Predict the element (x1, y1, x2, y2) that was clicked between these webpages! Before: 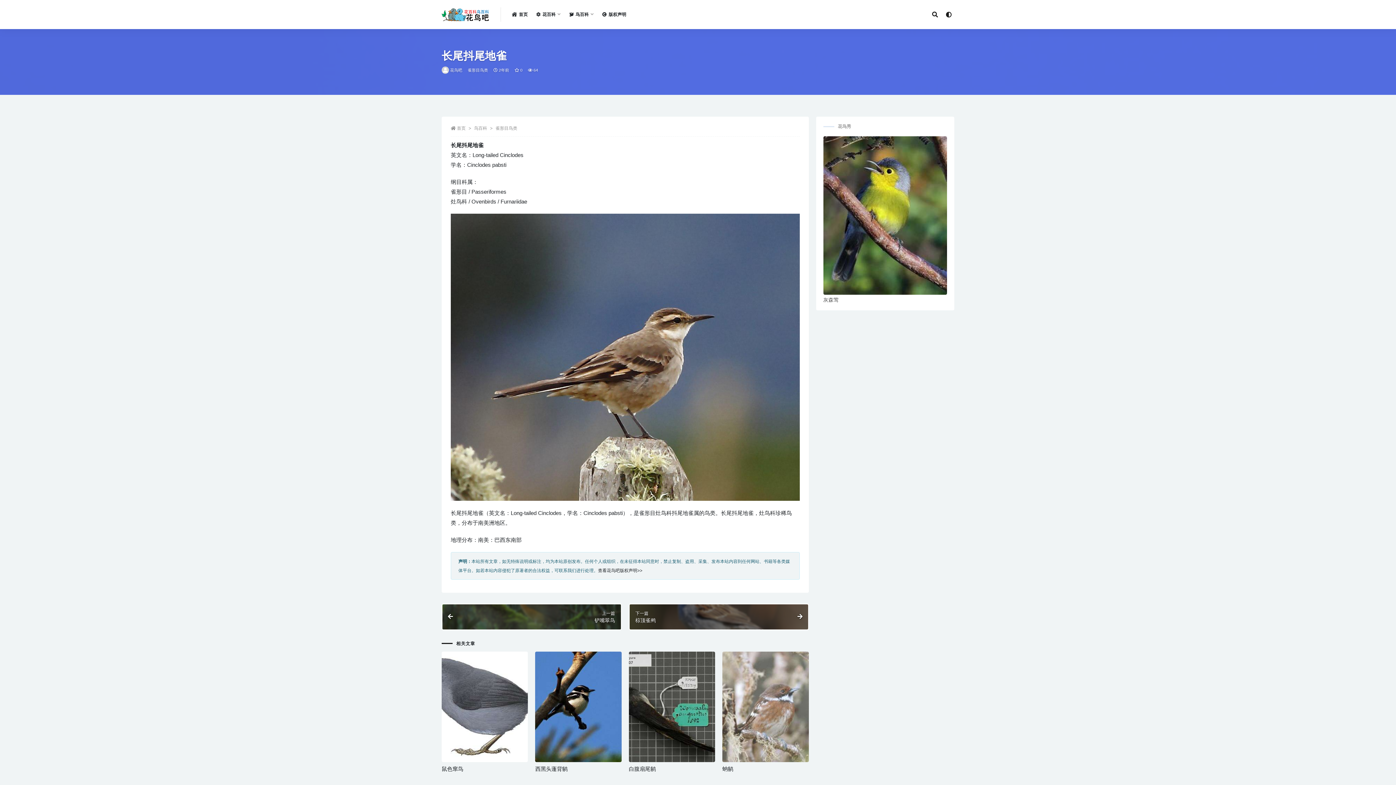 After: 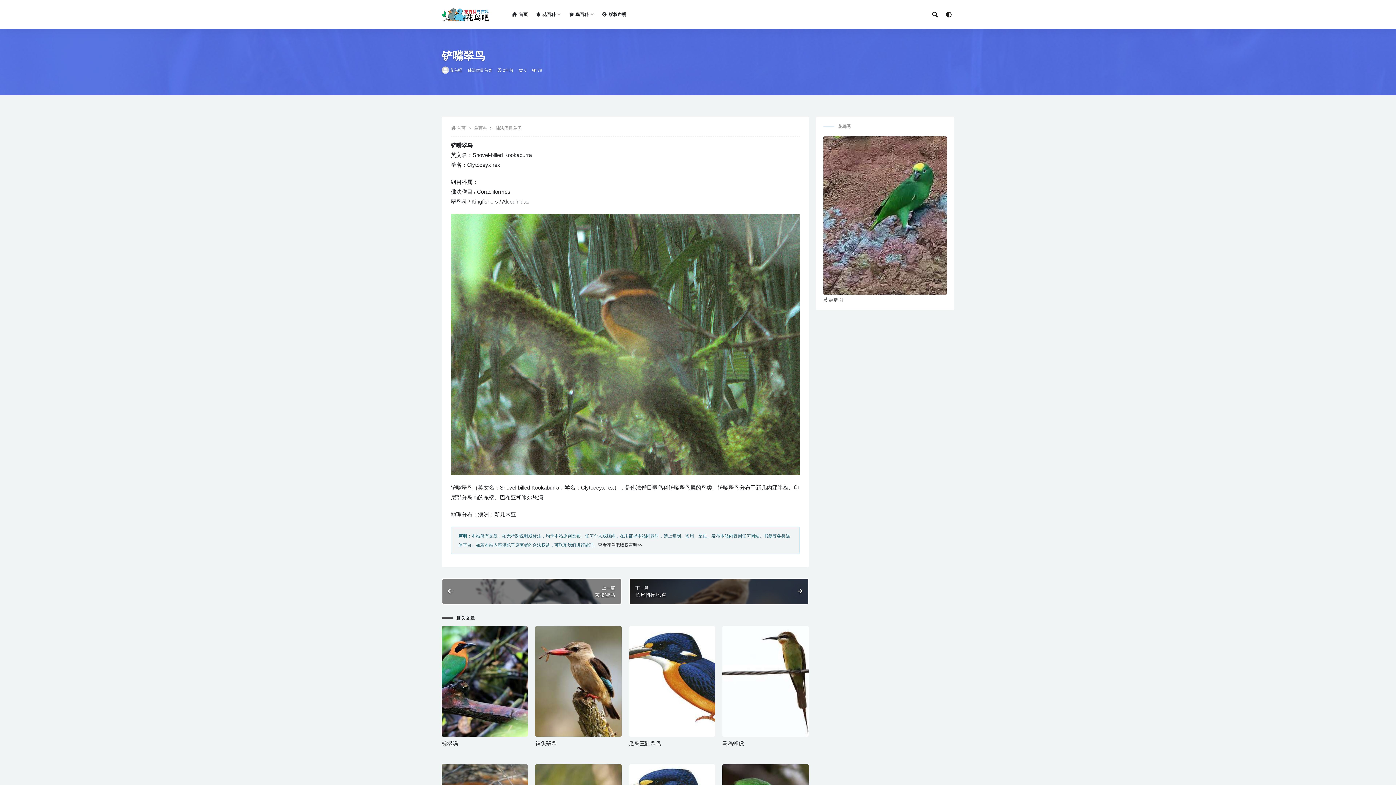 Action: bbox: (441, 603, 621, 630) label: 上一篇
铲嘴翠鸟